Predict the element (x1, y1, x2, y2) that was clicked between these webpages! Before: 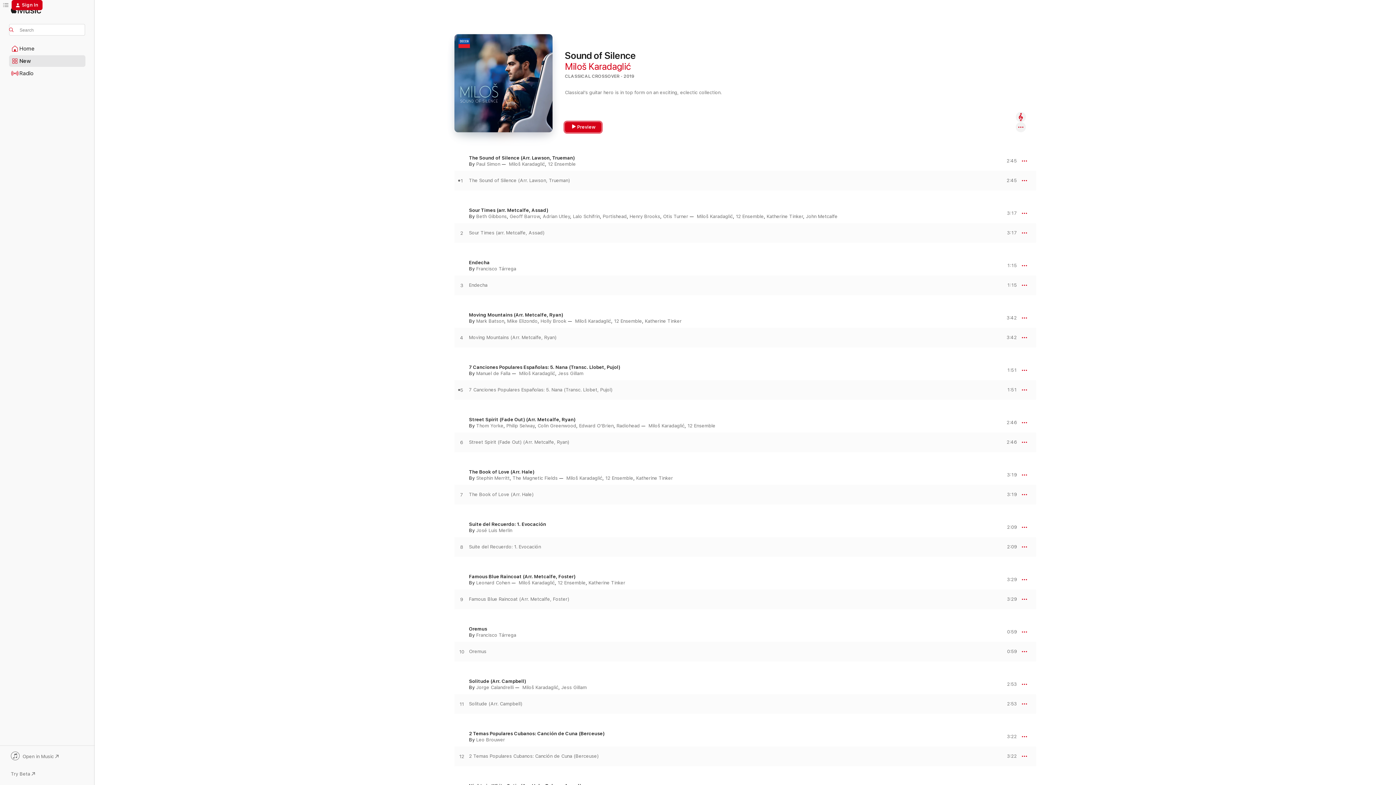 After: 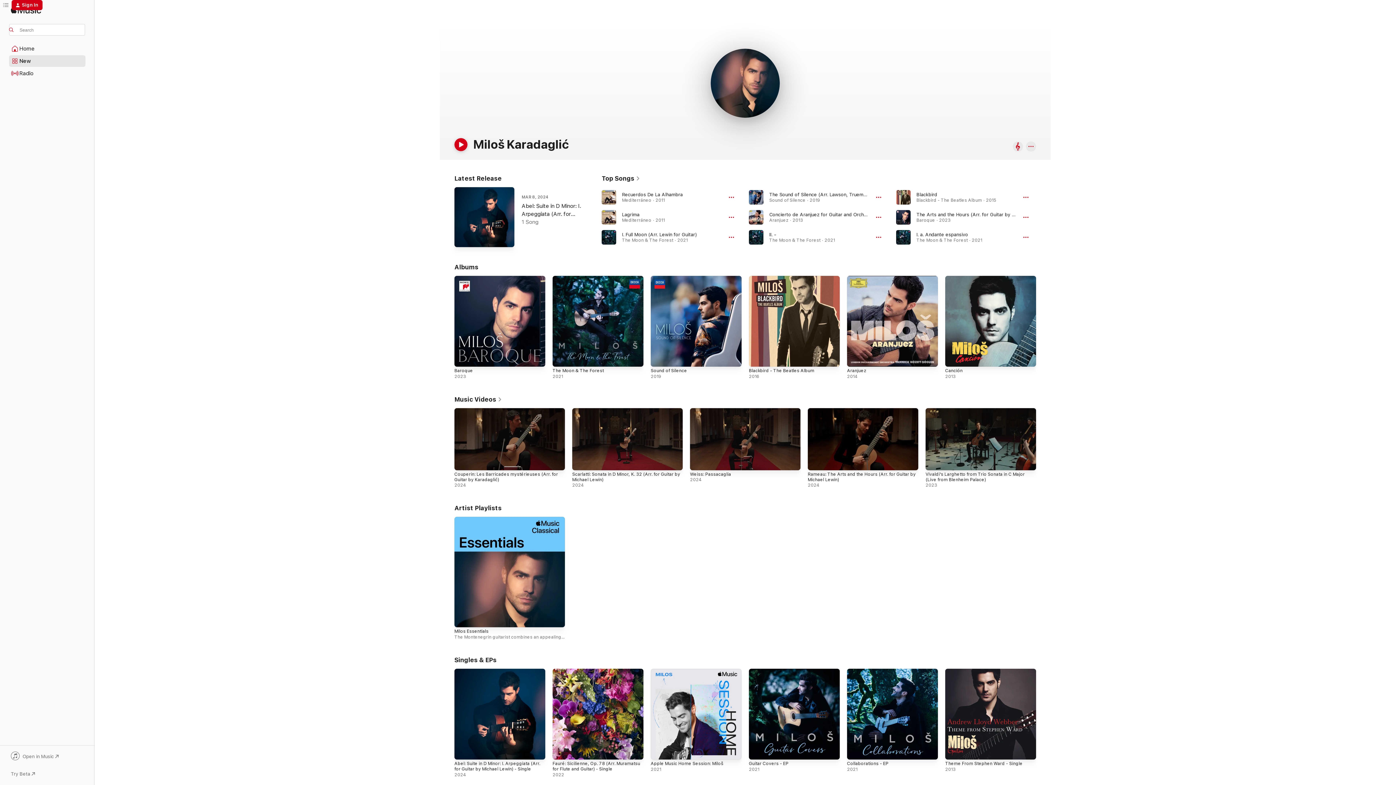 Action: bbox: (565, 60, 630, 72) label: Miloš Karadaglić